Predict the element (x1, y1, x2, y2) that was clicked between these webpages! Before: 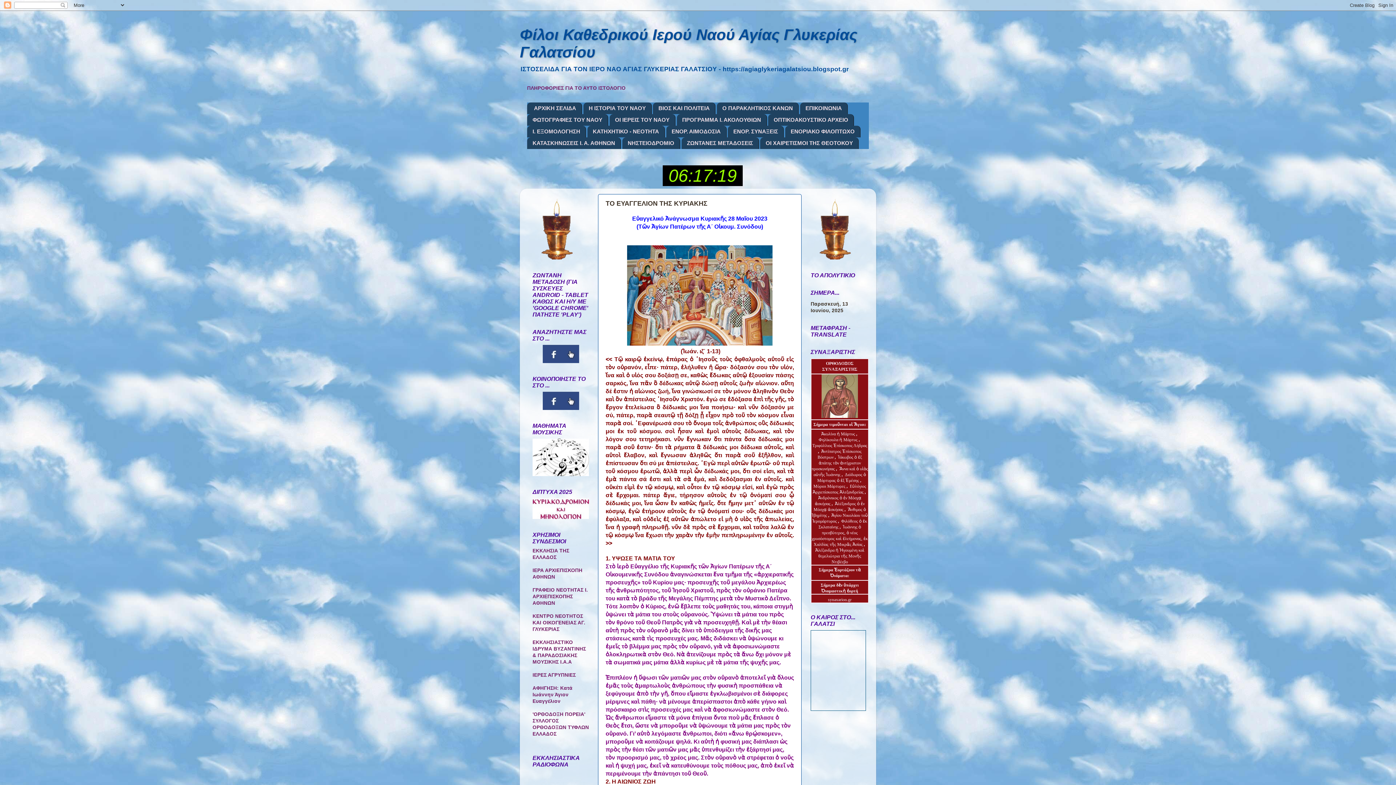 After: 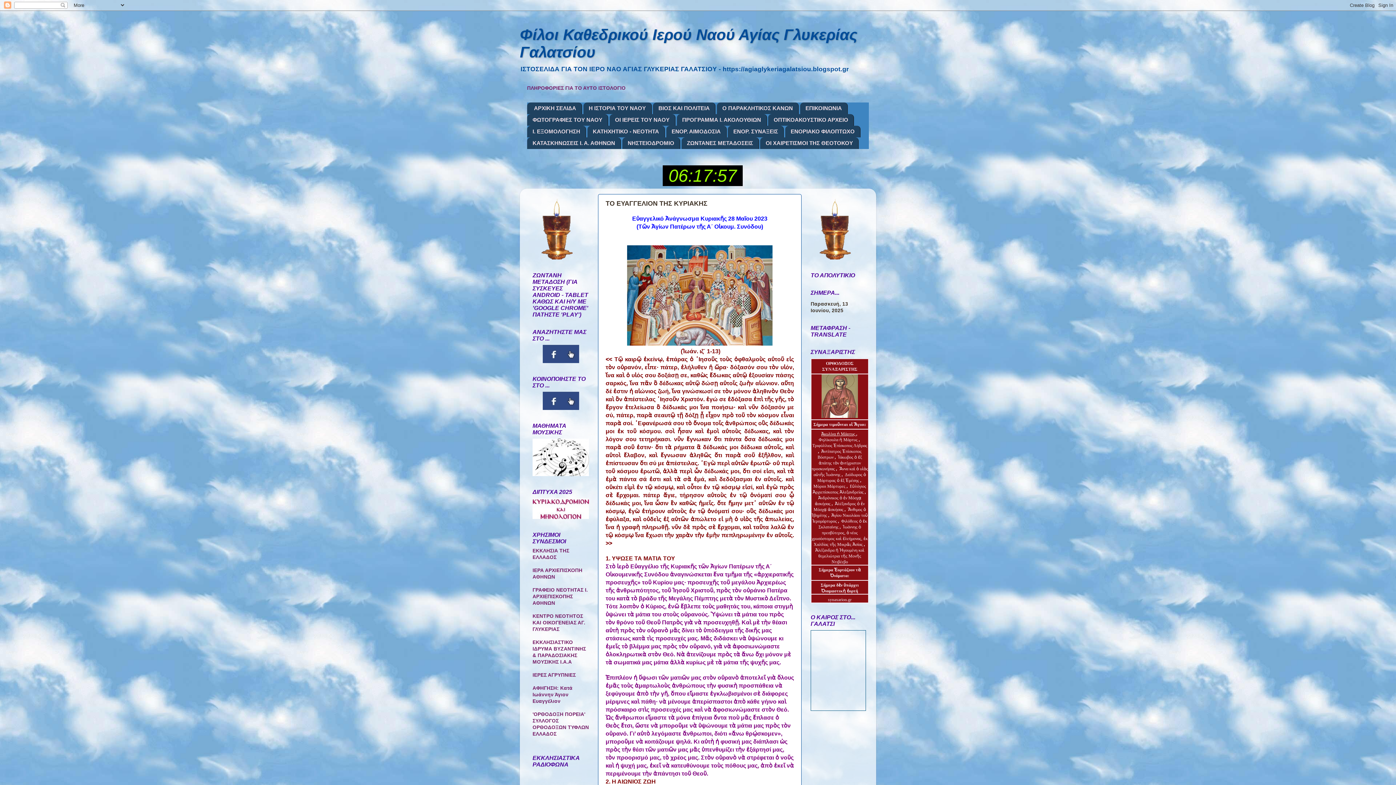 Action: label: Ἀκυλίνα ἡ Μάρτυς  bbox: (821, 431, 856, 436)